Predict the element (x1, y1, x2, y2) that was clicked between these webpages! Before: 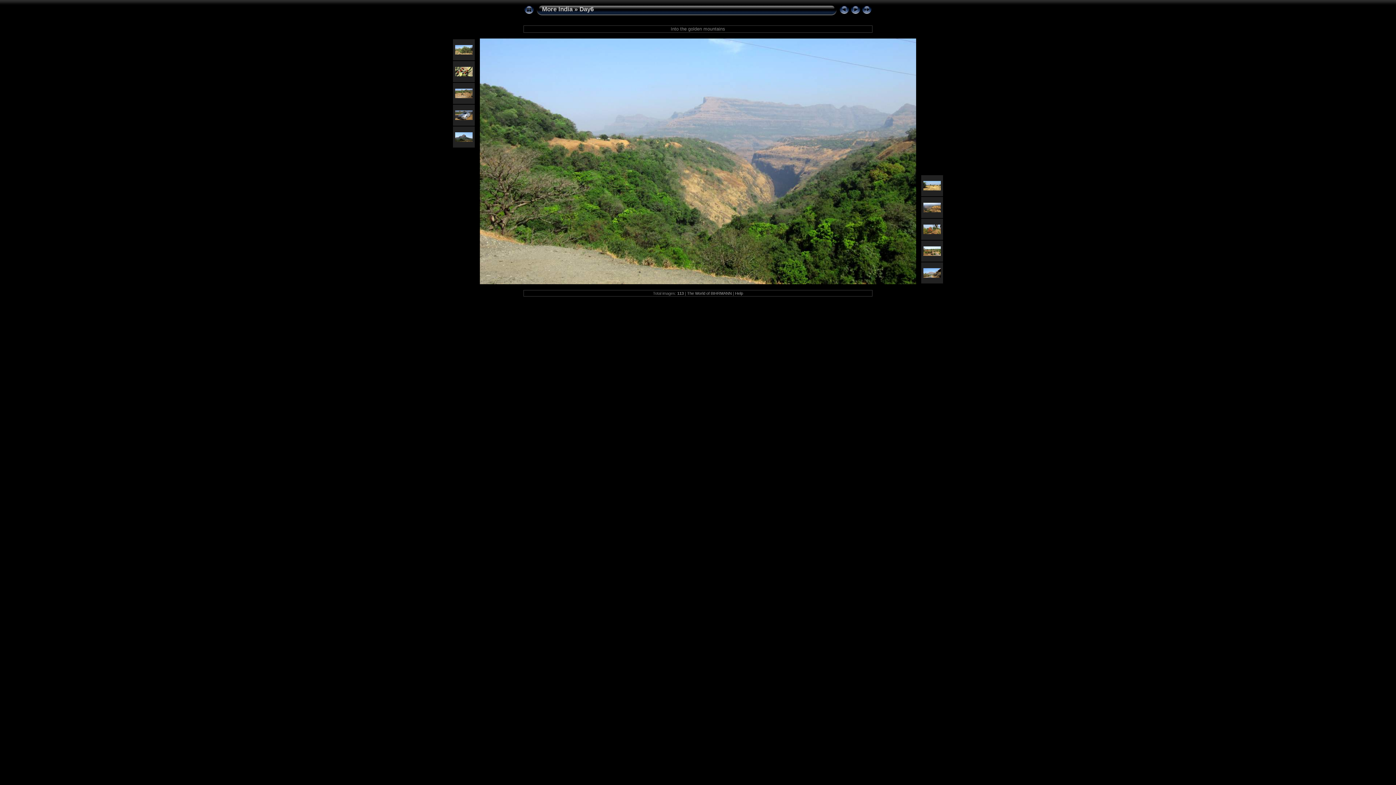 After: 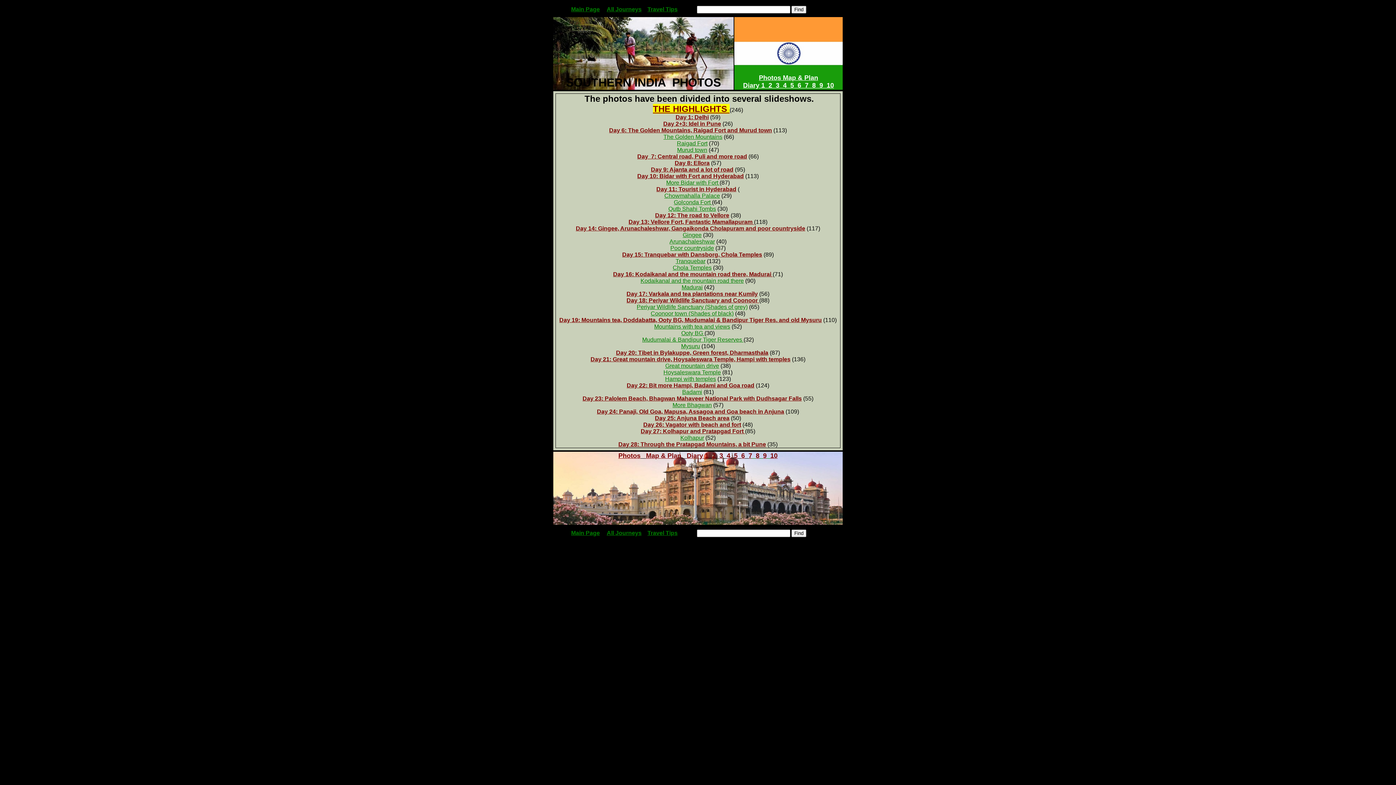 Action: label: More India bbox: (542, 5, 572, 12)